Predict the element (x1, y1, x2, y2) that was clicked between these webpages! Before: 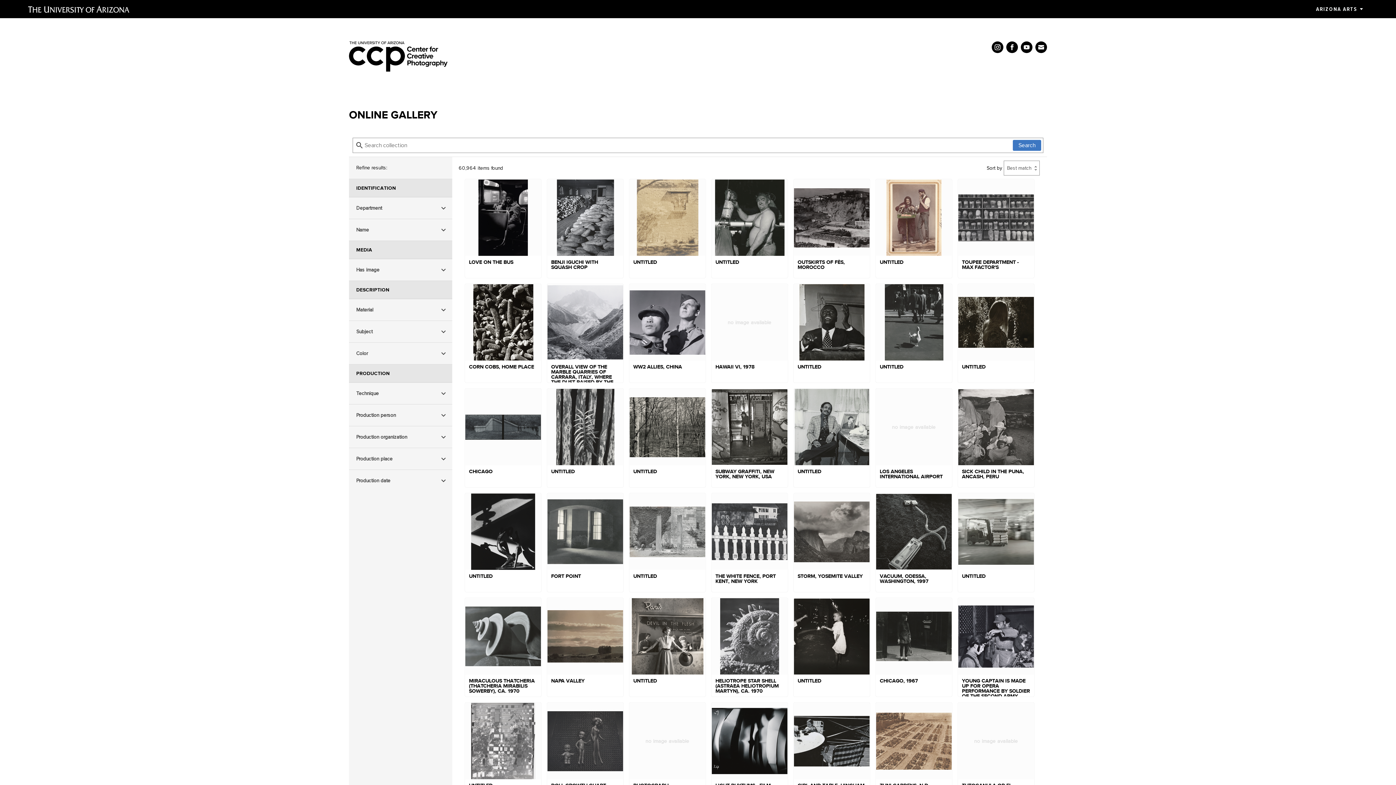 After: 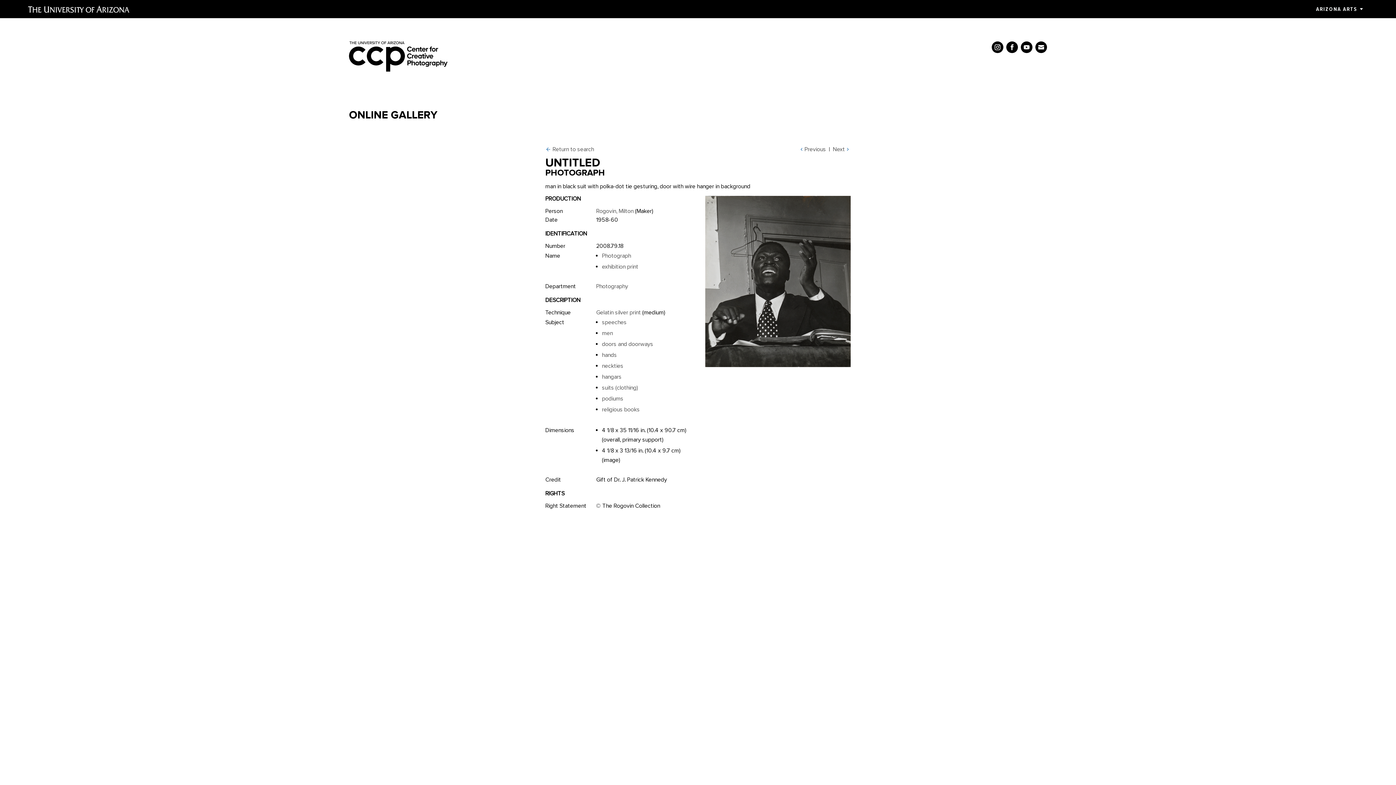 Action: label: UNTITLED bbox: (793, 284, 870, 383)